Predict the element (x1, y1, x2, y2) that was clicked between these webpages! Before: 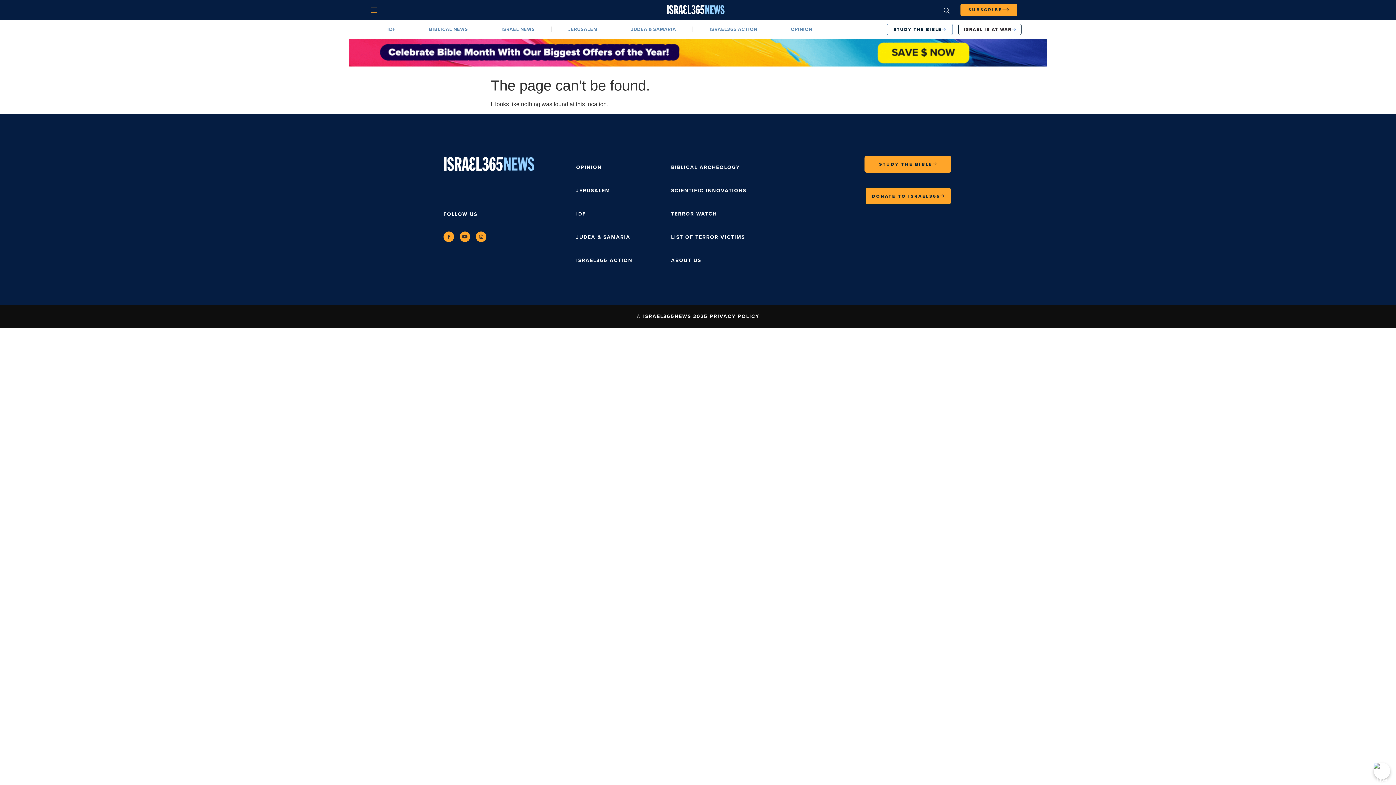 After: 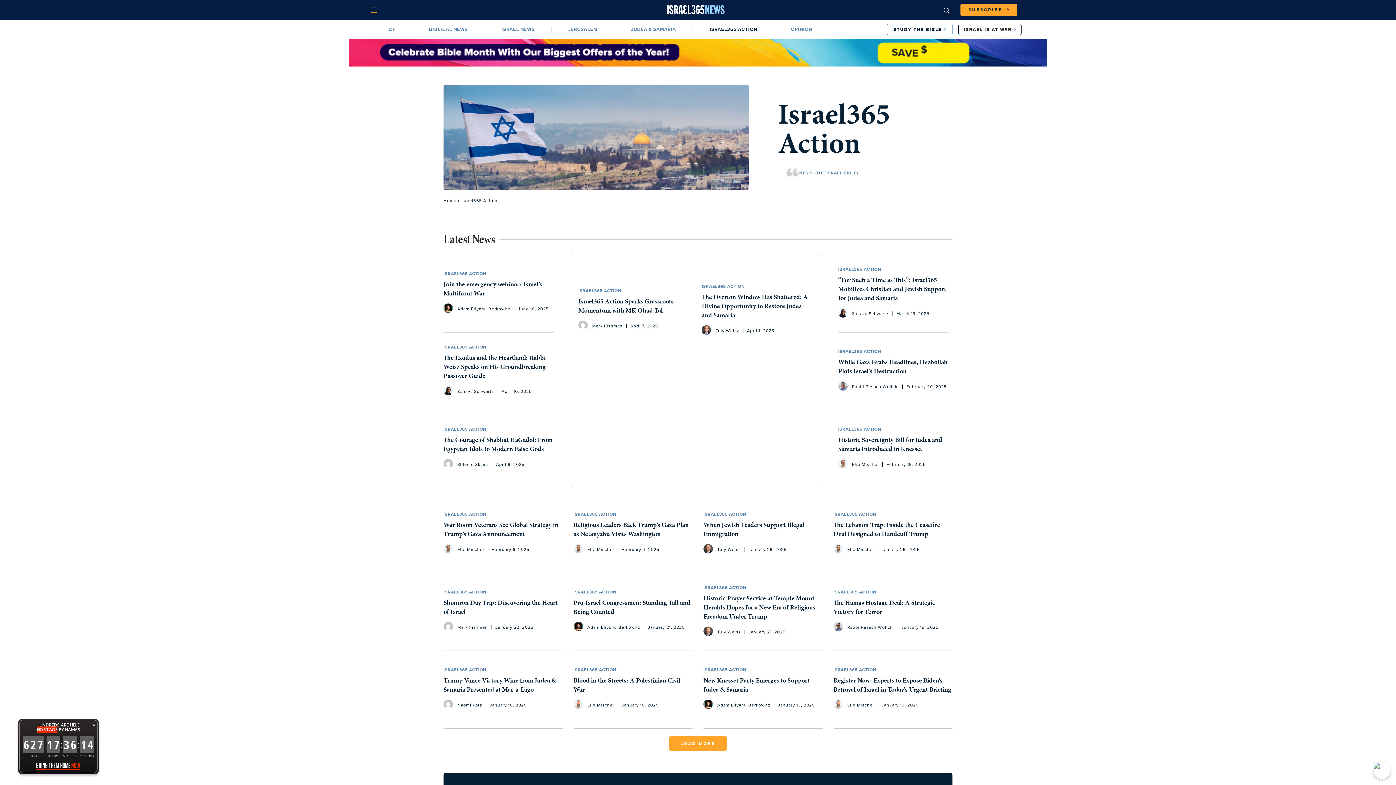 Action: label: ISRAEL365 ACTION bbox: (570, 249, 667, 272)